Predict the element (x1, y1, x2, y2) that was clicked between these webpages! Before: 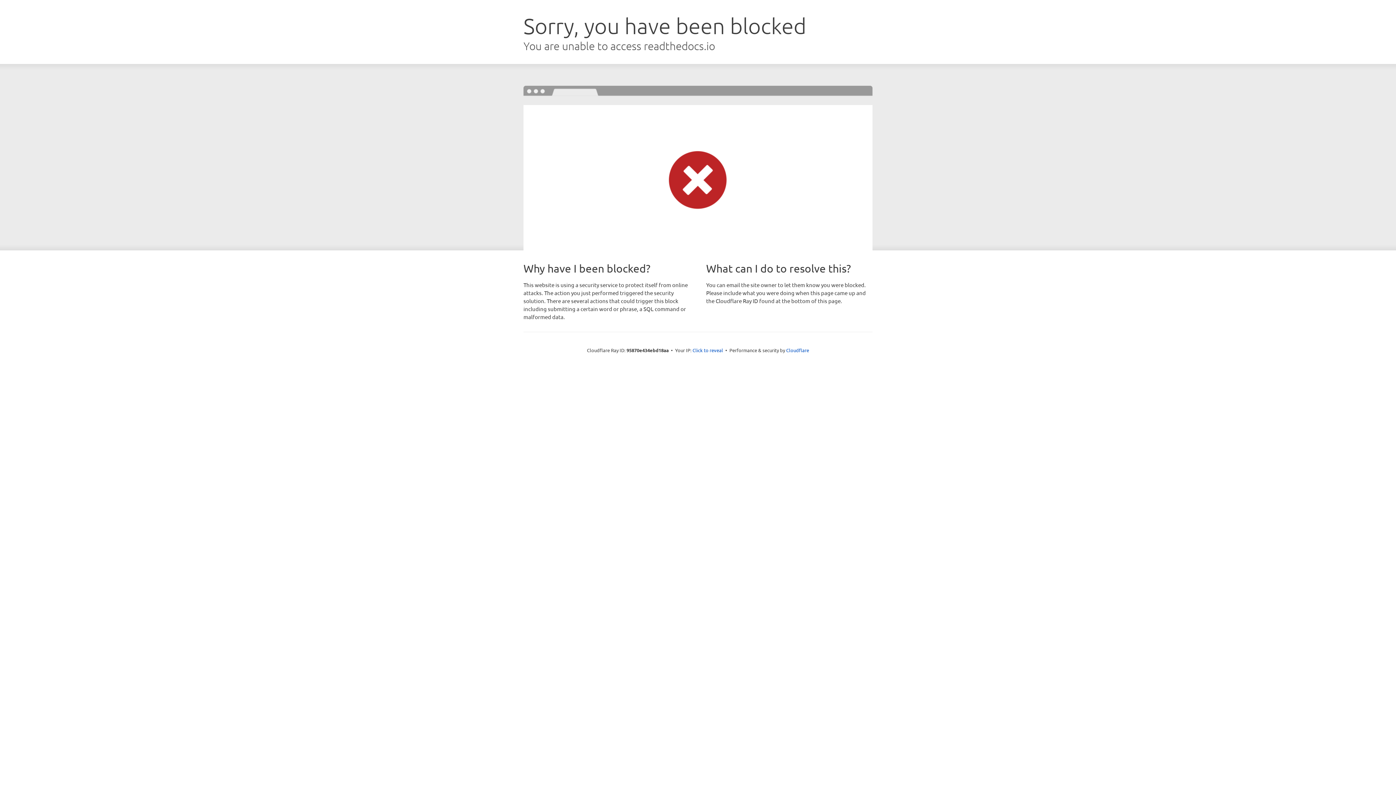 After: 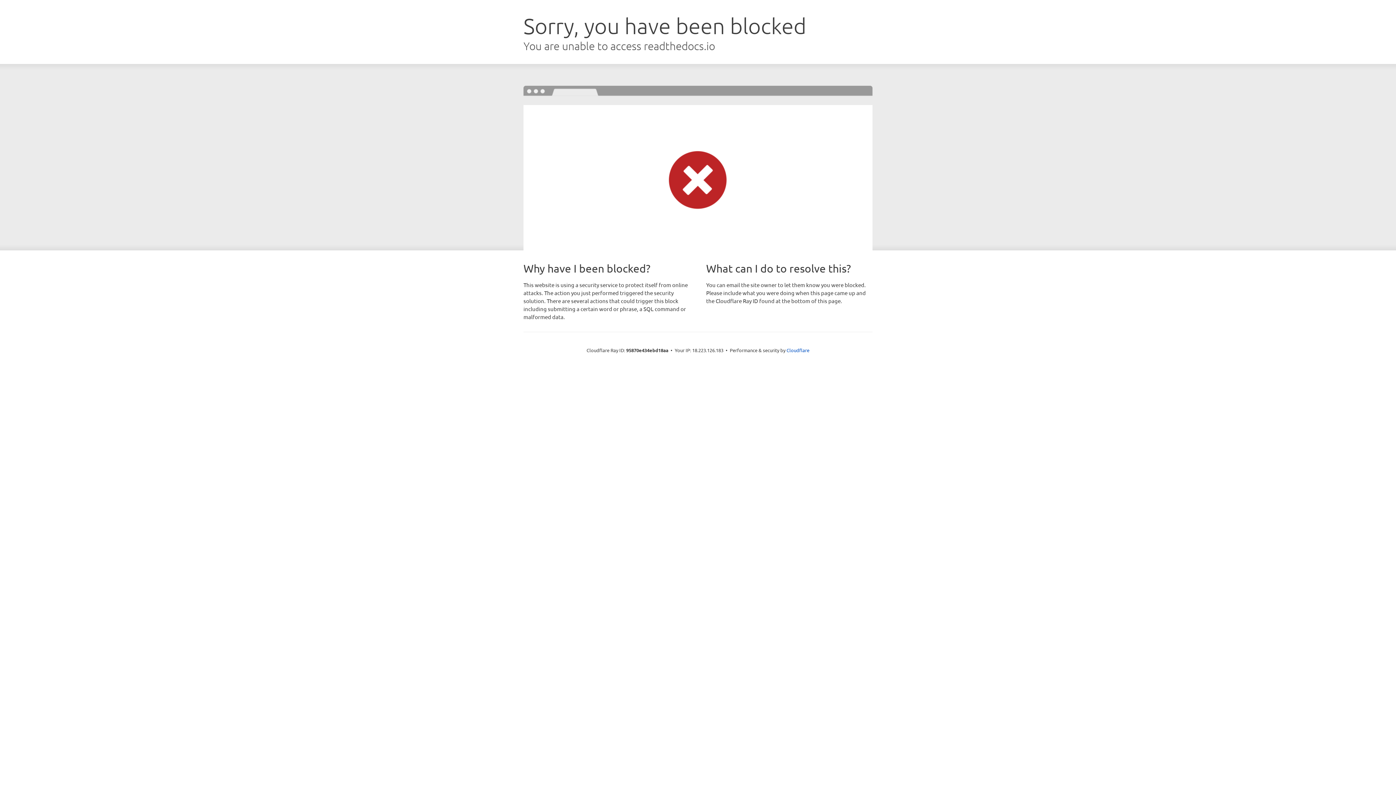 Action: bbox: (692, 346, 723, 353) label: Click to reveal